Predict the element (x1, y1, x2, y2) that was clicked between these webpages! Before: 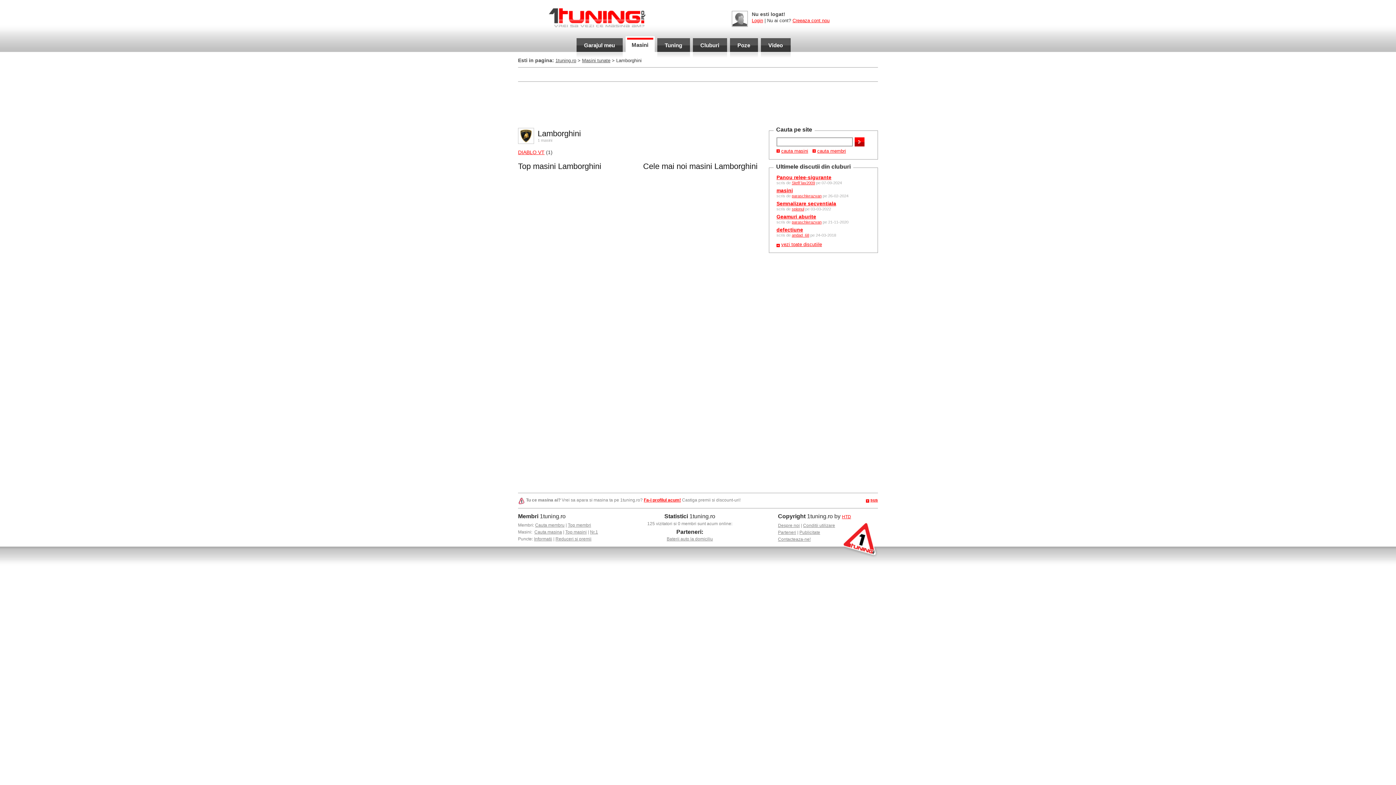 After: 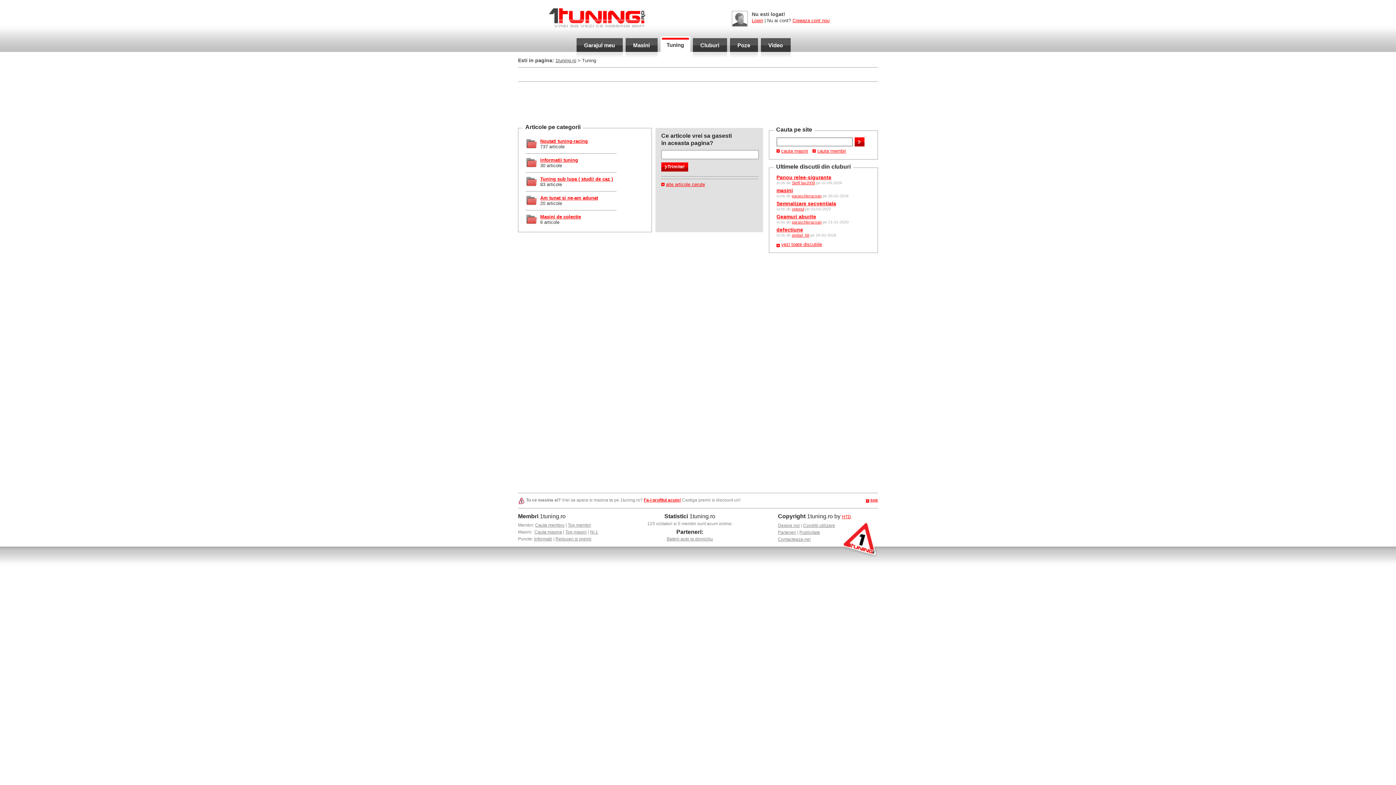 Action: label: Tuning bbox: (657, 38, 690, 57)